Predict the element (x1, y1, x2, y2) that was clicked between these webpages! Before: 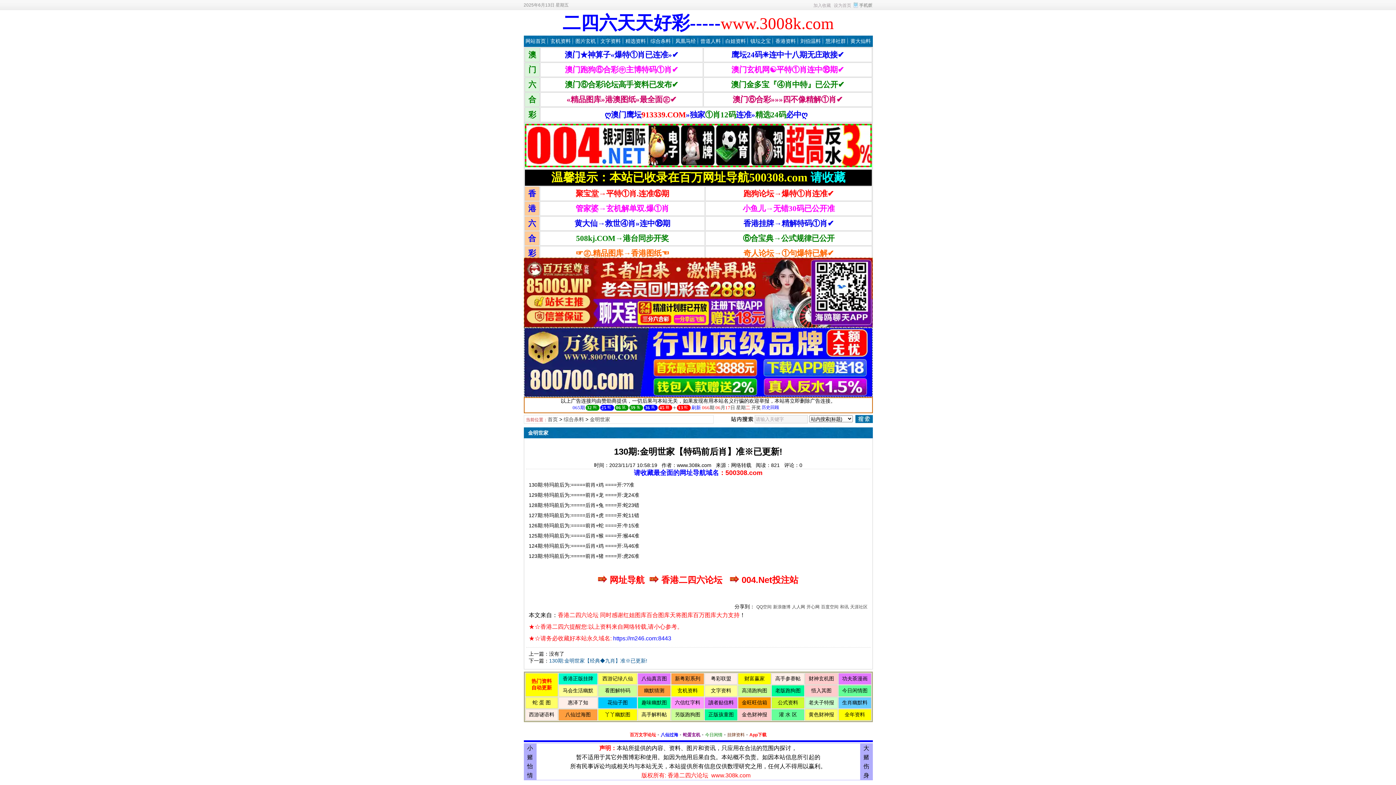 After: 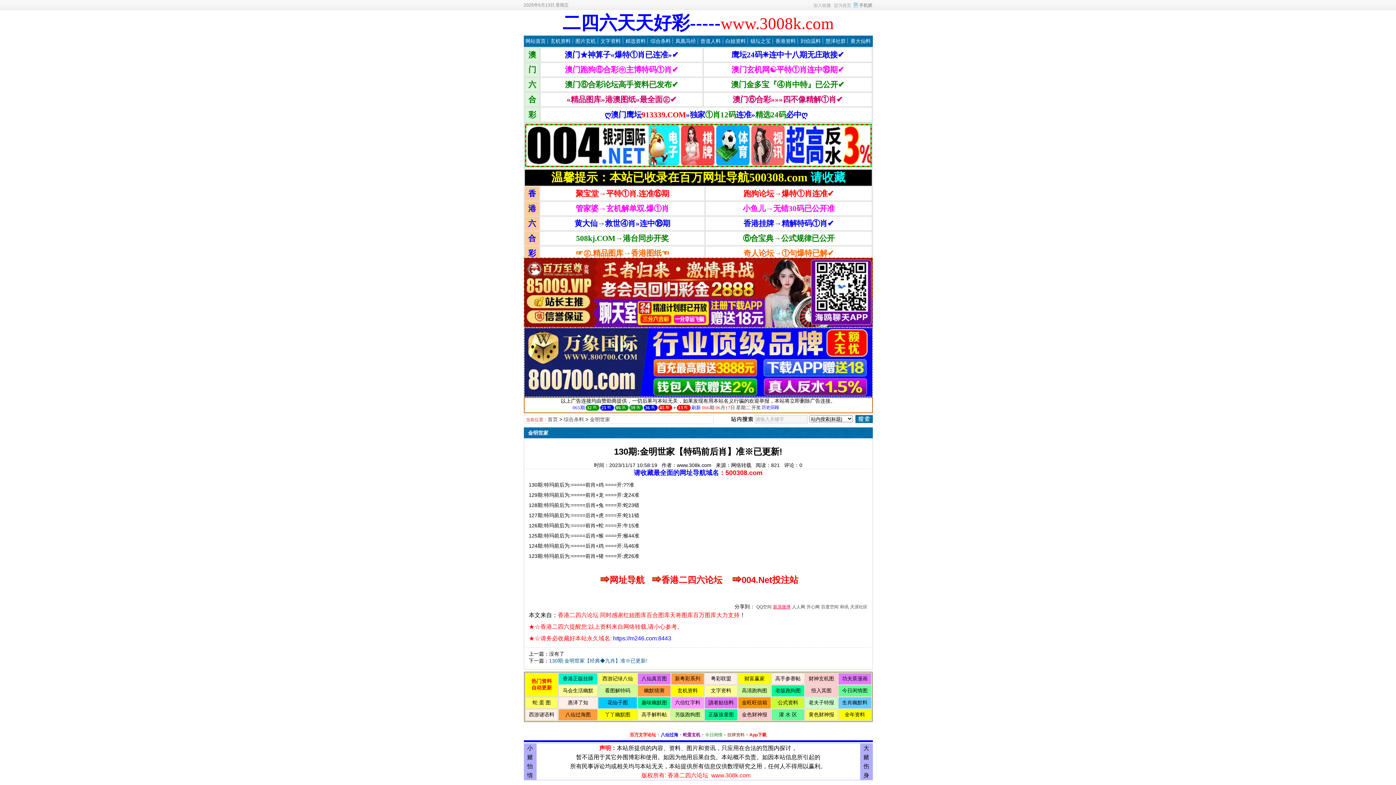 Action: label: 新浪微博 bbox: (773, 604, 790, 609)